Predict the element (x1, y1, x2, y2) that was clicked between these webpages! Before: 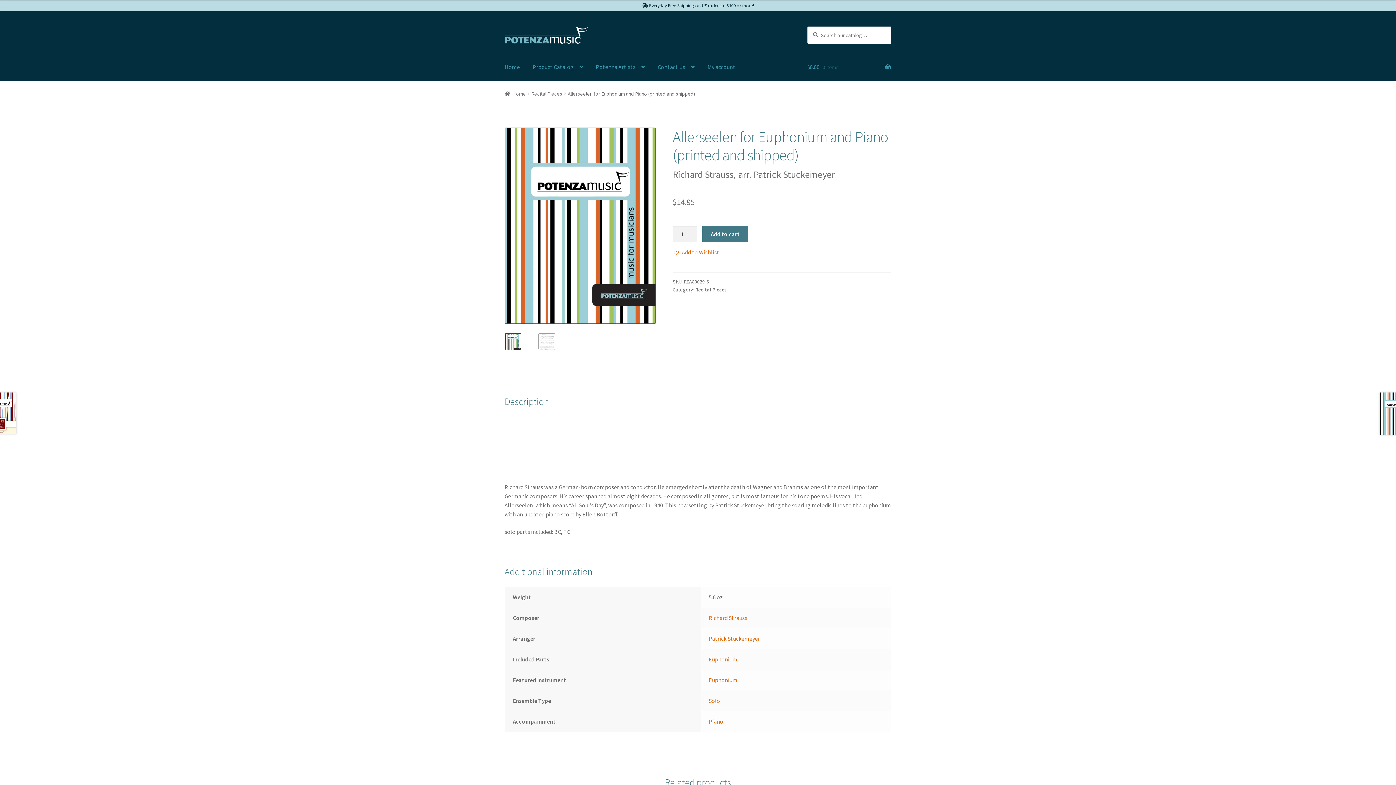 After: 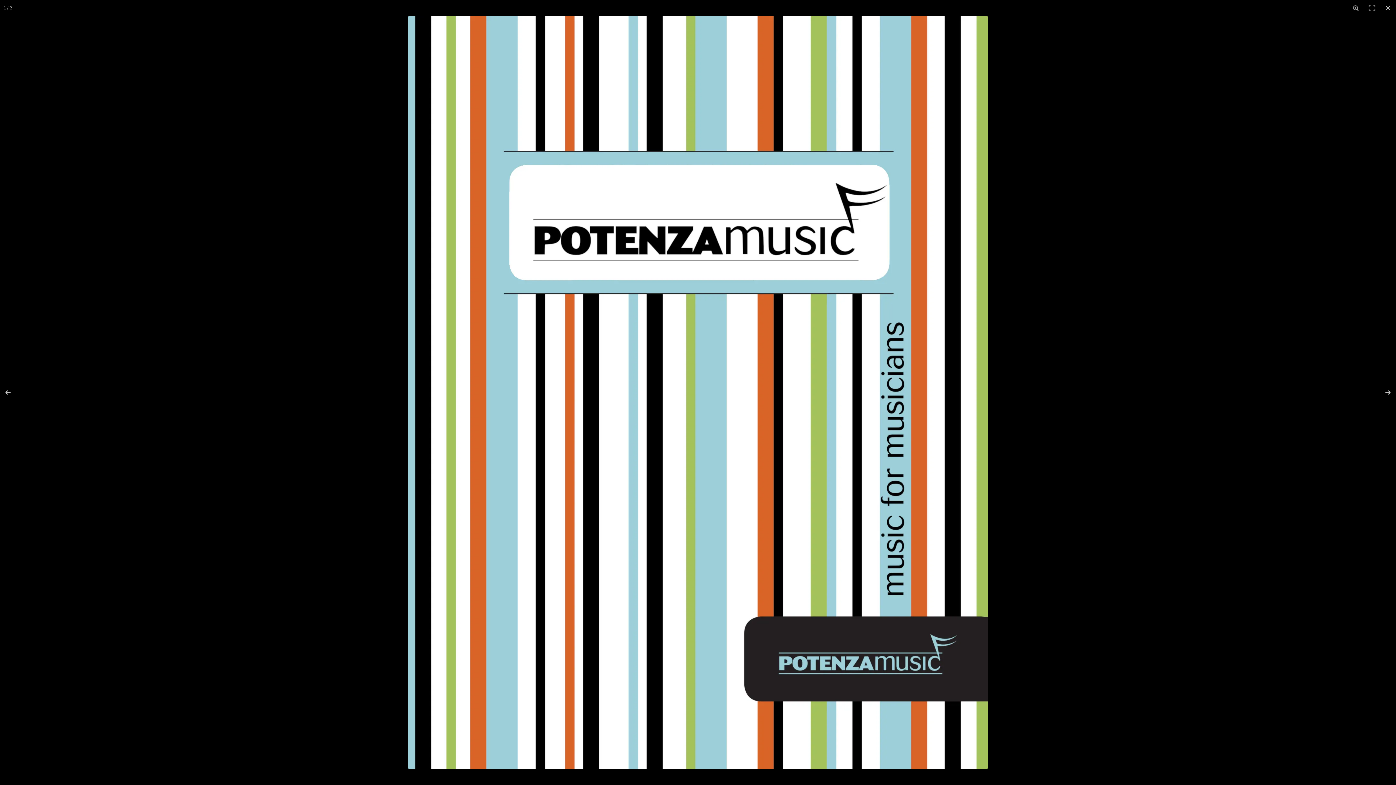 Action: bbox: (504, 127, 656, 323)